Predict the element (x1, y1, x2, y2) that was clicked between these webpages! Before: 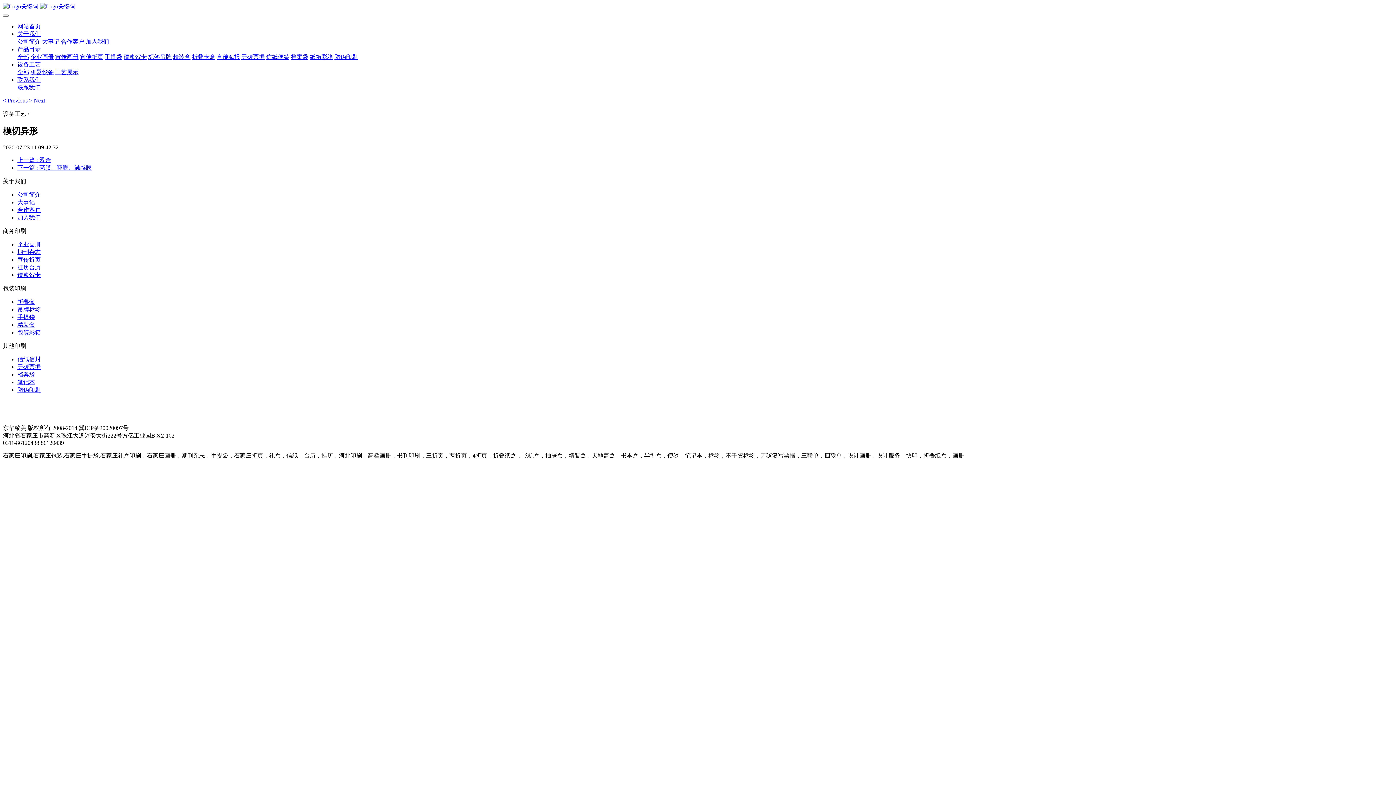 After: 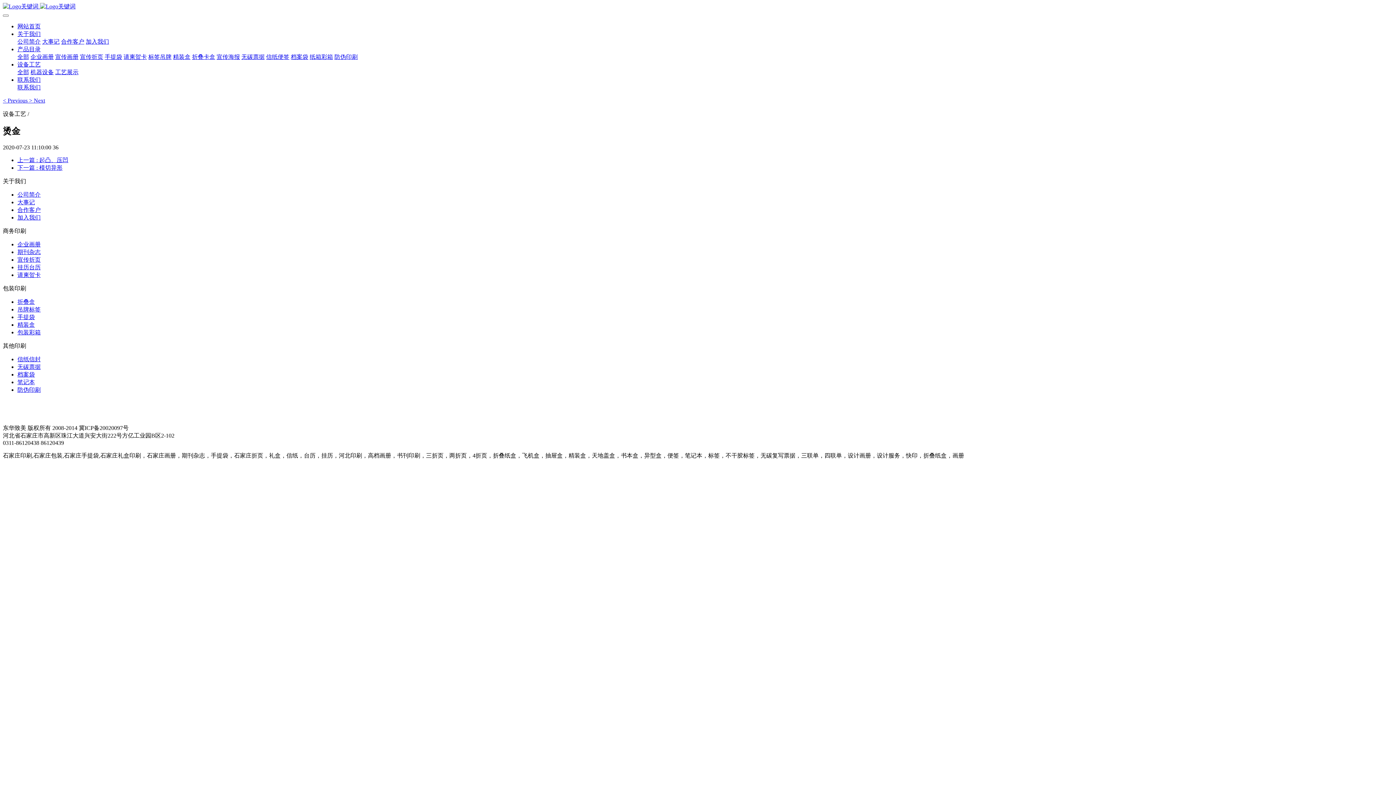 Action: label: 上一篇 : 烫金 bbox: (17, 157, 50, 163)